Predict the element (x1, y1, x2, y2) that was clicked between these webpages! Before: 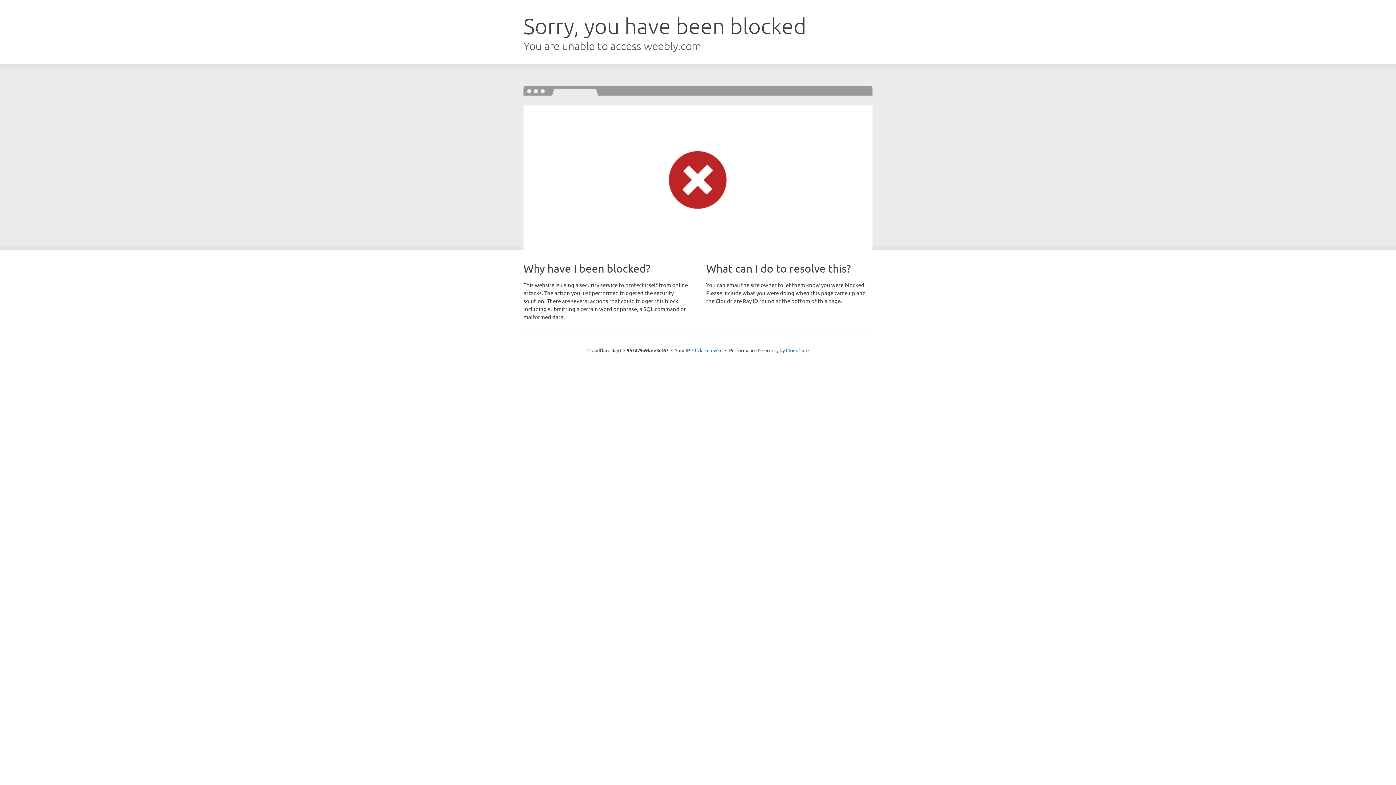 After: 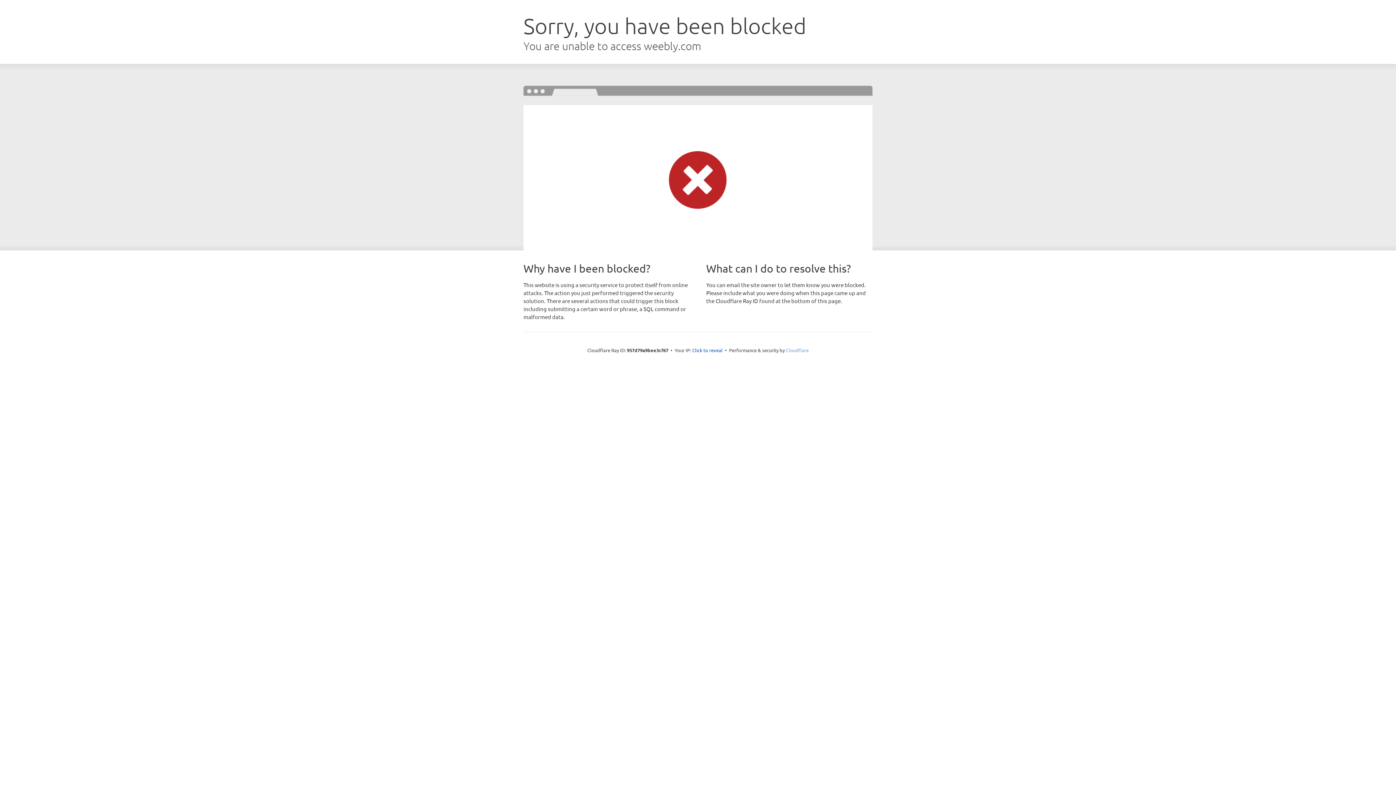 Action: label: Cloudflare bbox: (786, 347, 808, 353)